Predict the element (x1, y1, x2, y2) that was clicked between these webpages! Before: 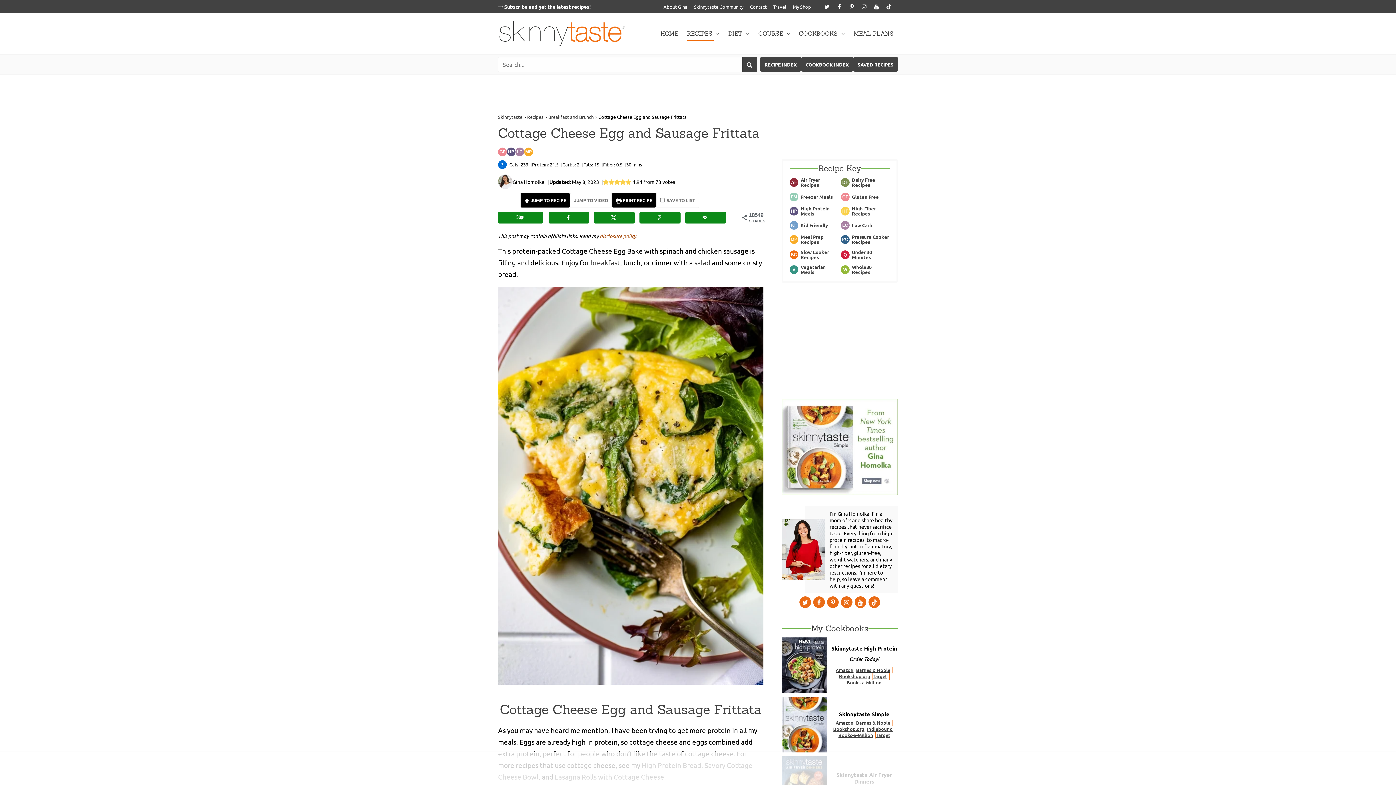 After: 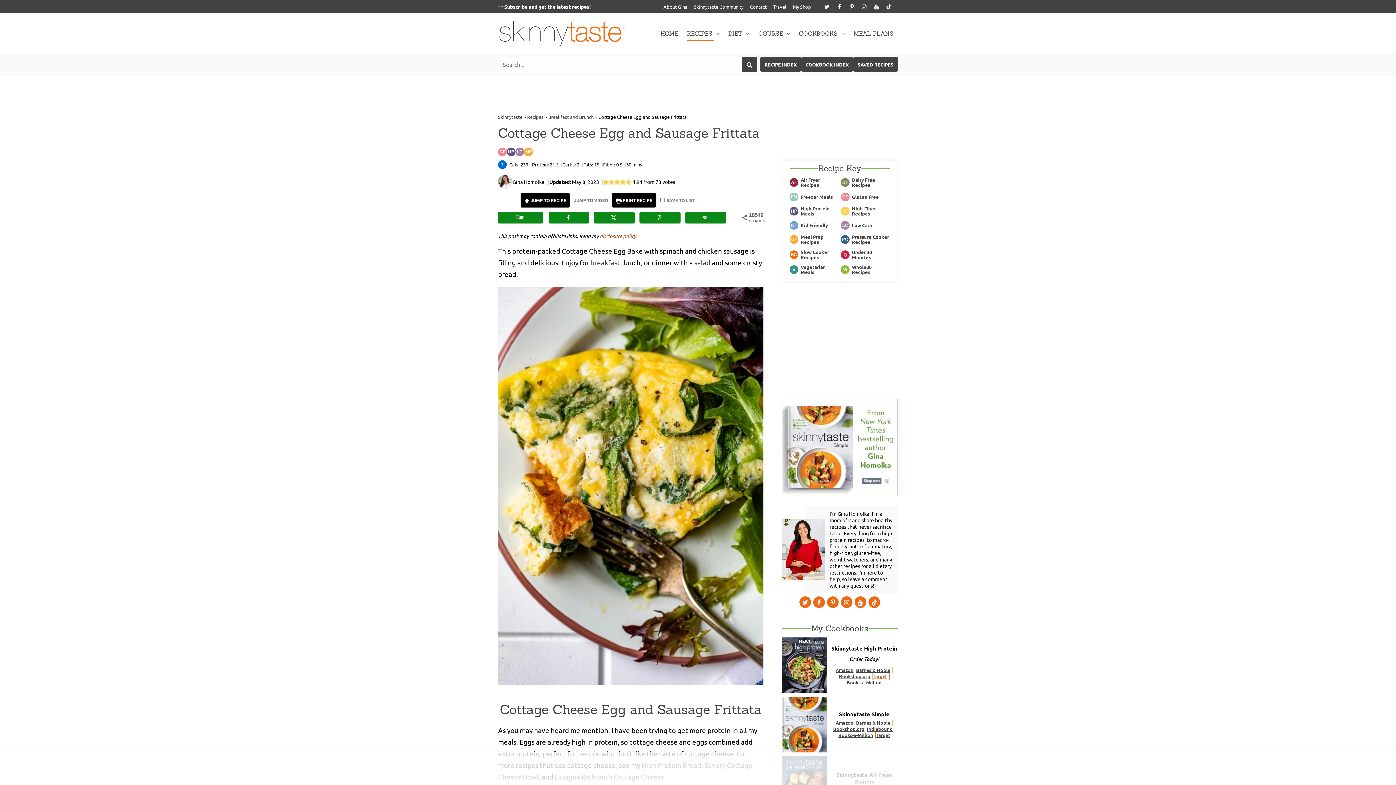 Action: bbox: (873, 662, 887, 668) label: Target